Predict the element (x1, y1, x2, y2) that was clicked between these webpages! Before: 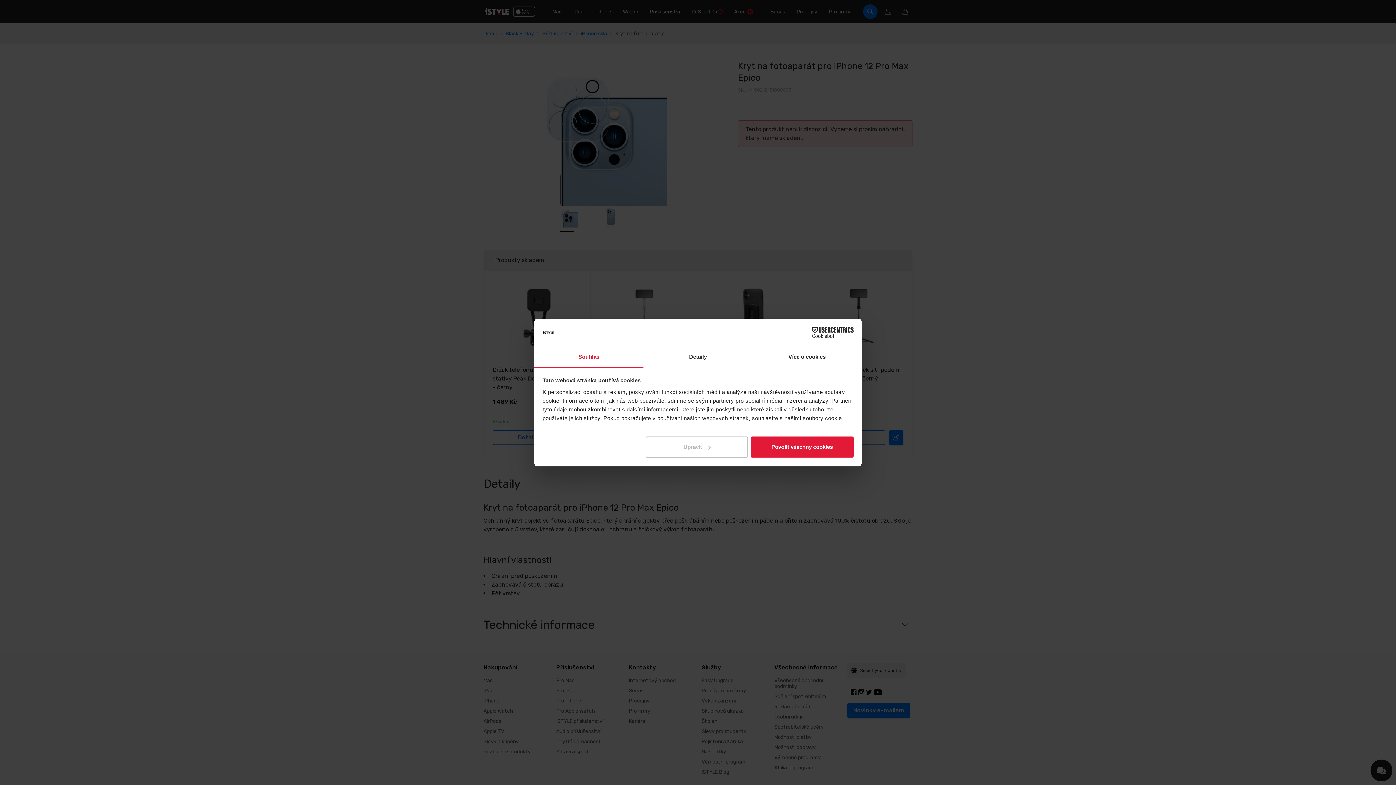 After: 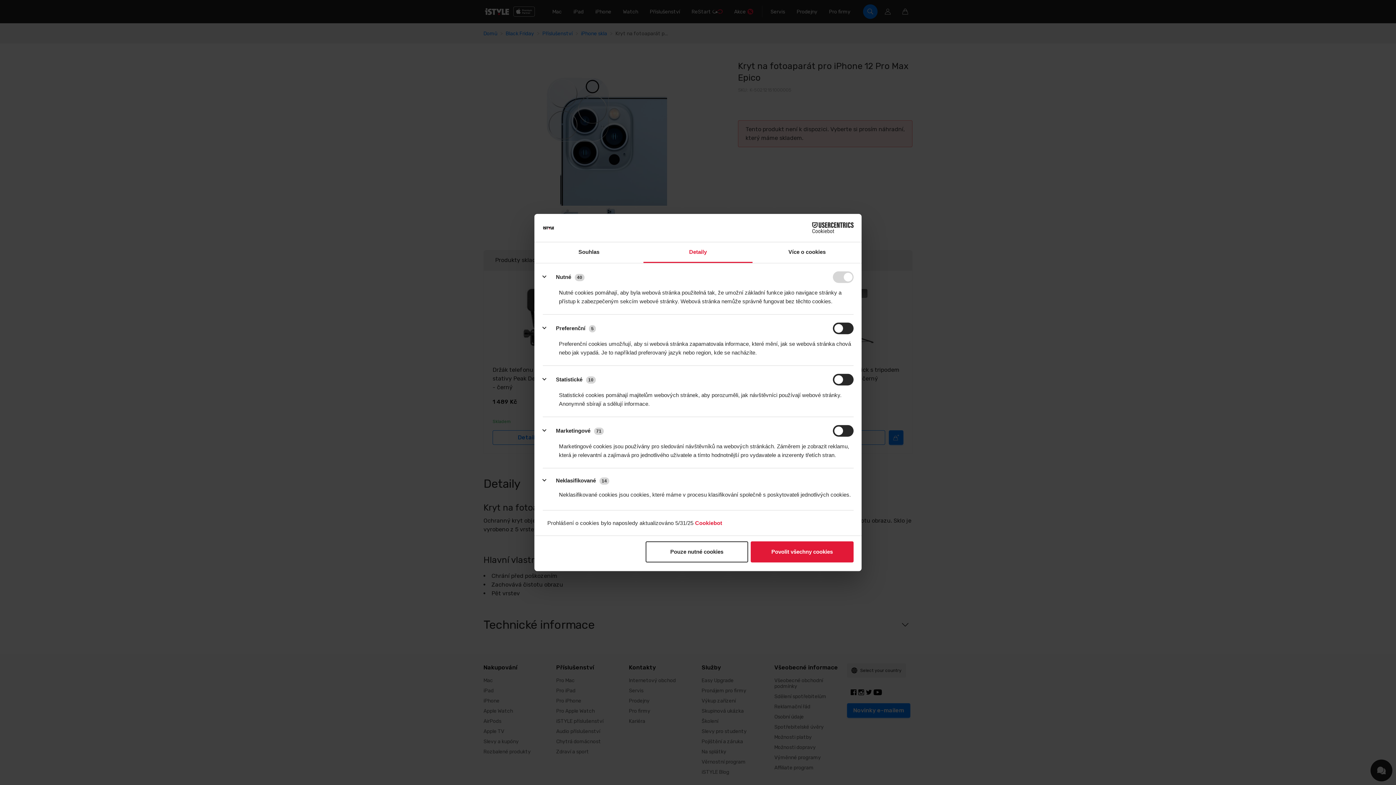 Action: label: Upravit bbox: (645, 436, 748, 457)